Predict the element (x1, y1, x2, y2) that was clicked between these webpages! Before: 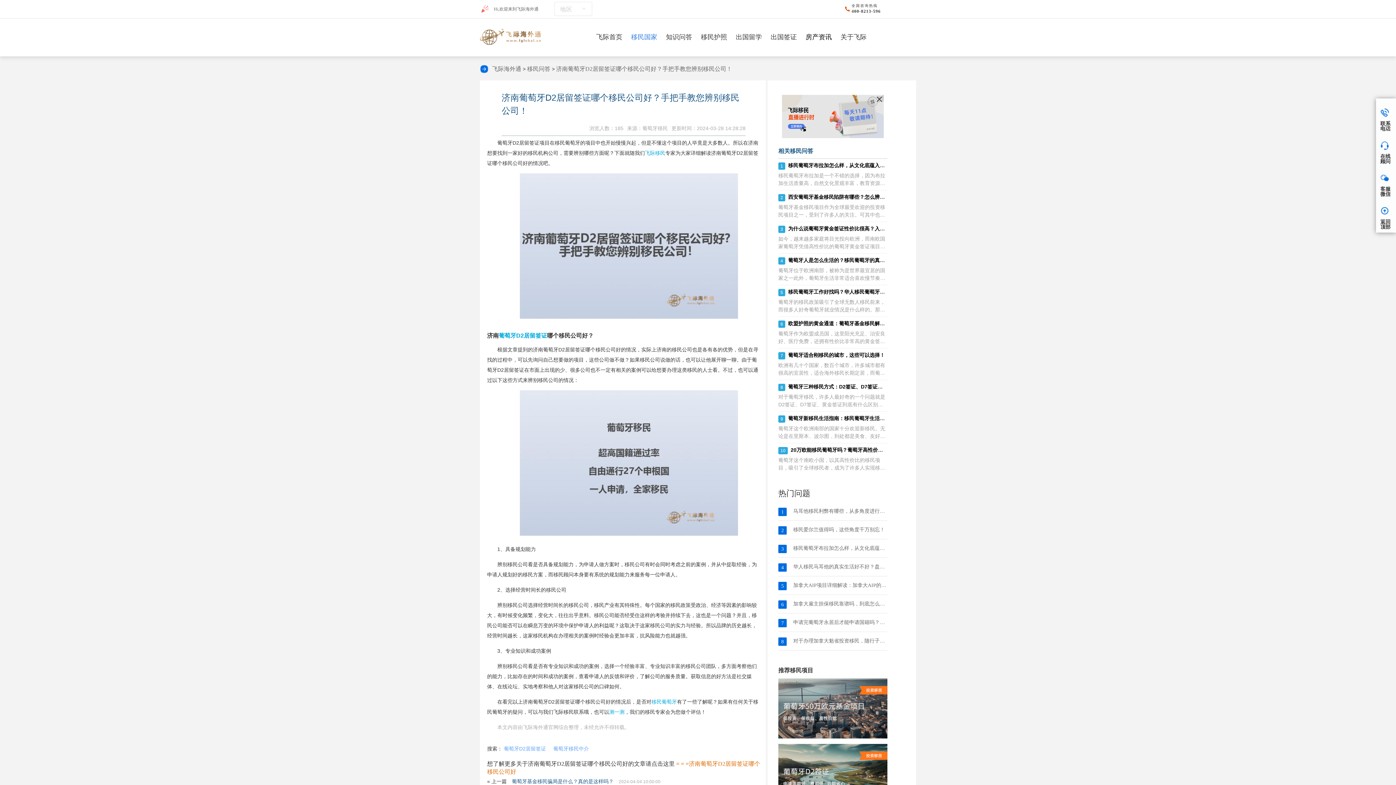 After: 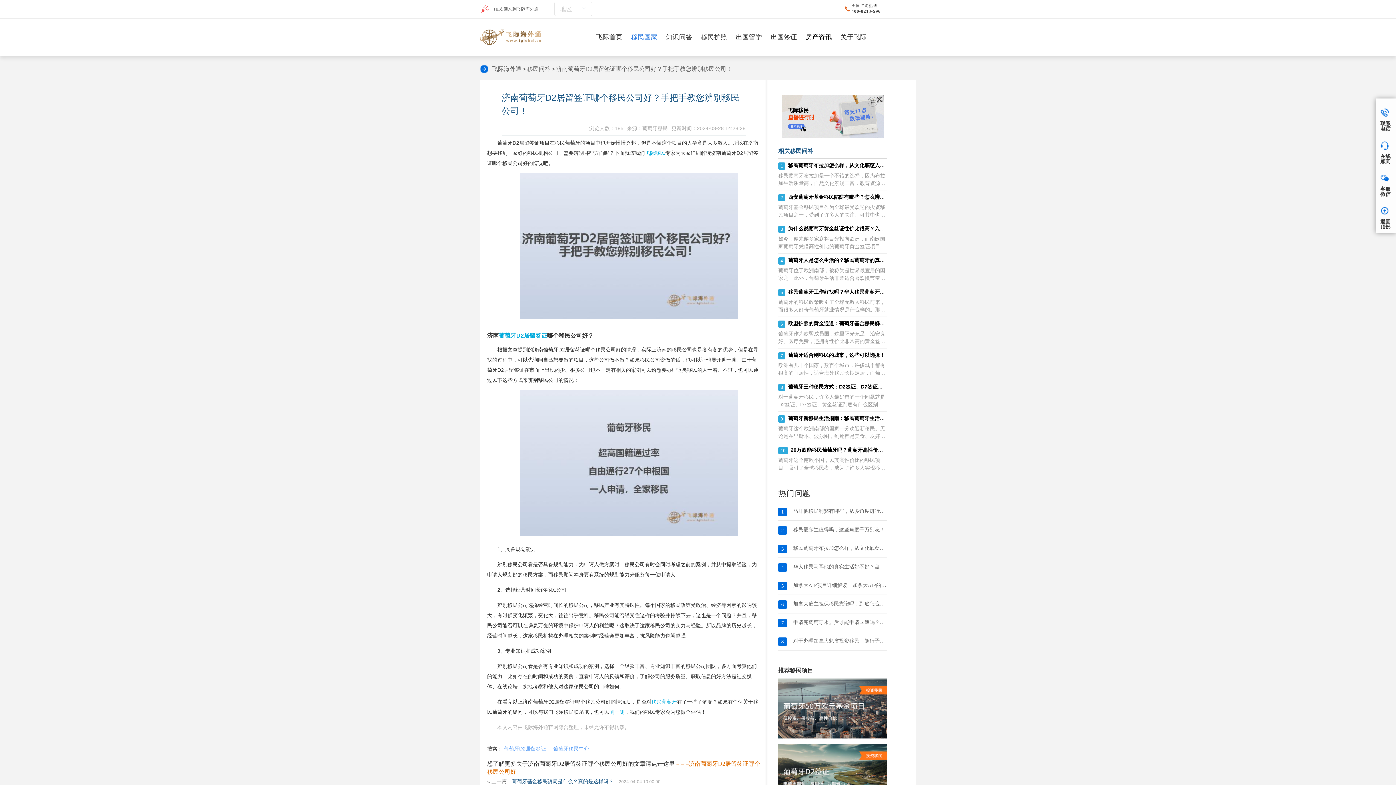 Action: label: 济南葡萄牙D2居留签证哪个移民公司好？手把手教您辨别移民公司！ bbox: (556, 65, 732, 72)